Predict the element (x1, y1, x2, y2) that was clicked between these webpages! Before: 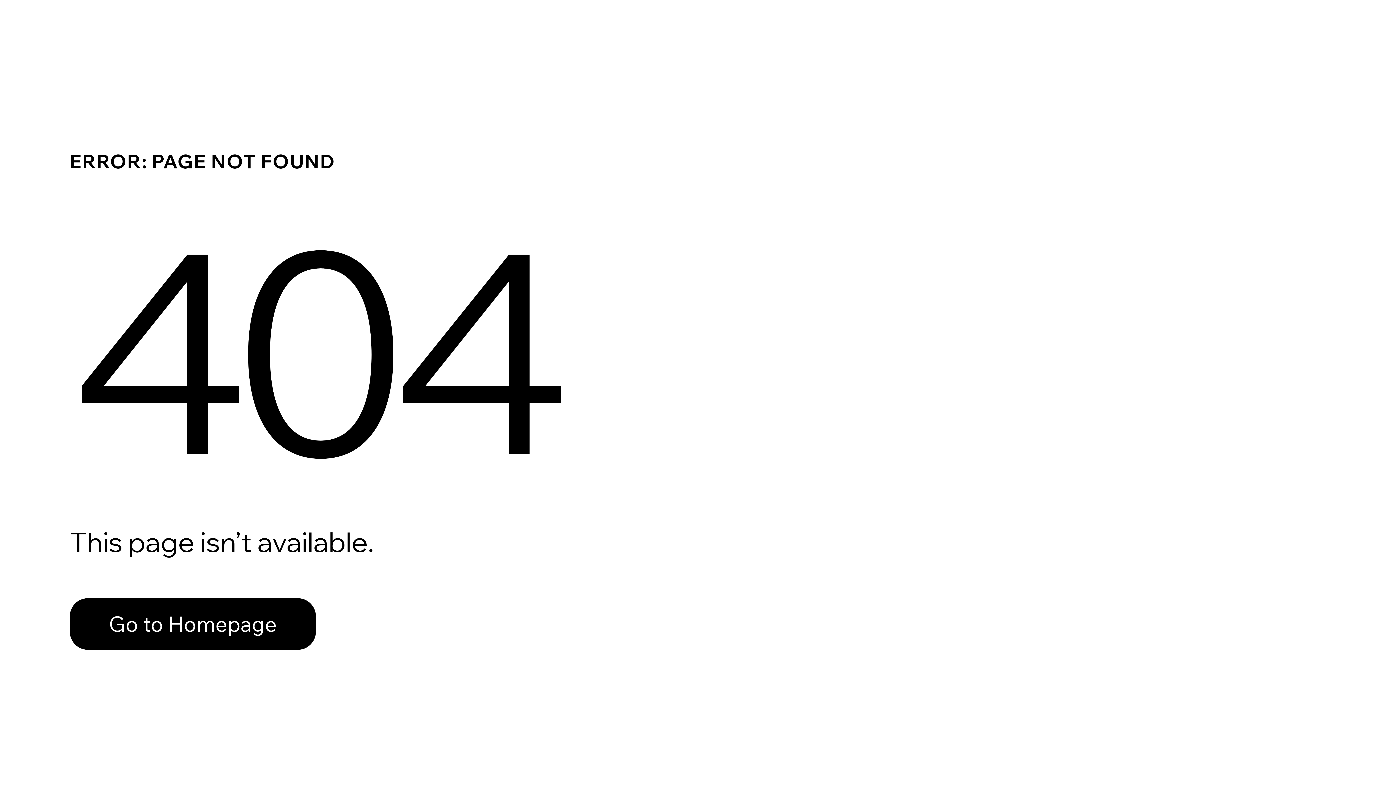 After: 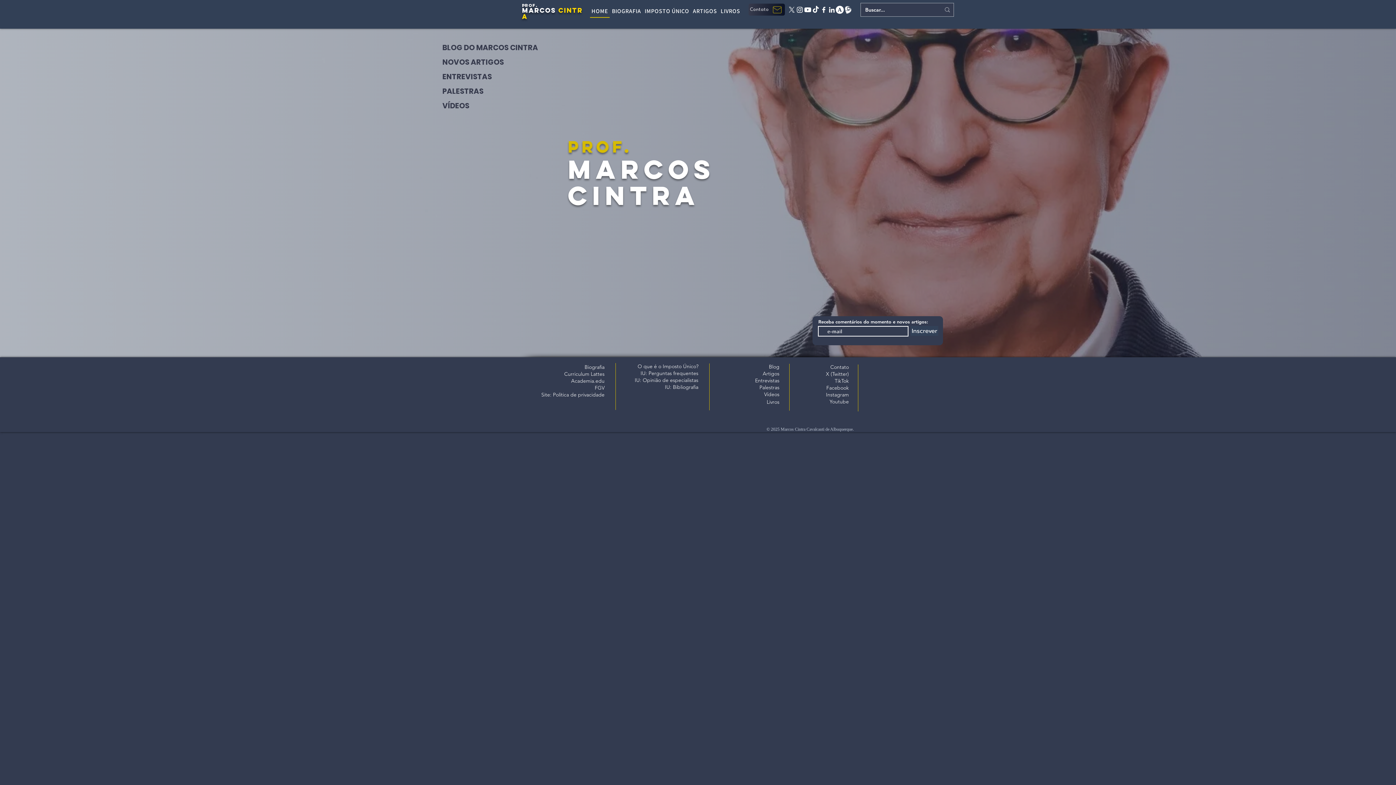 Action: label: Go to Homepage bbox: (69, 582, 768, 659)